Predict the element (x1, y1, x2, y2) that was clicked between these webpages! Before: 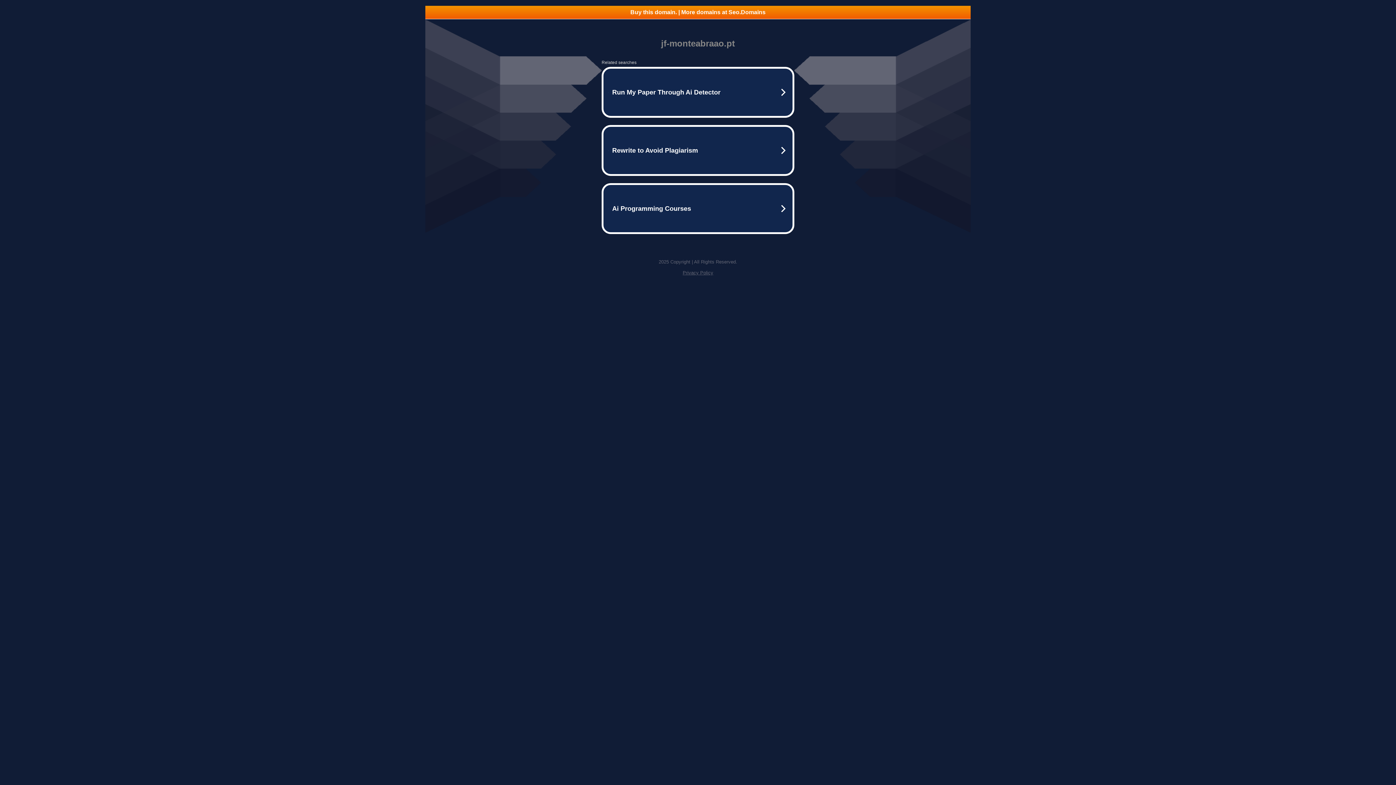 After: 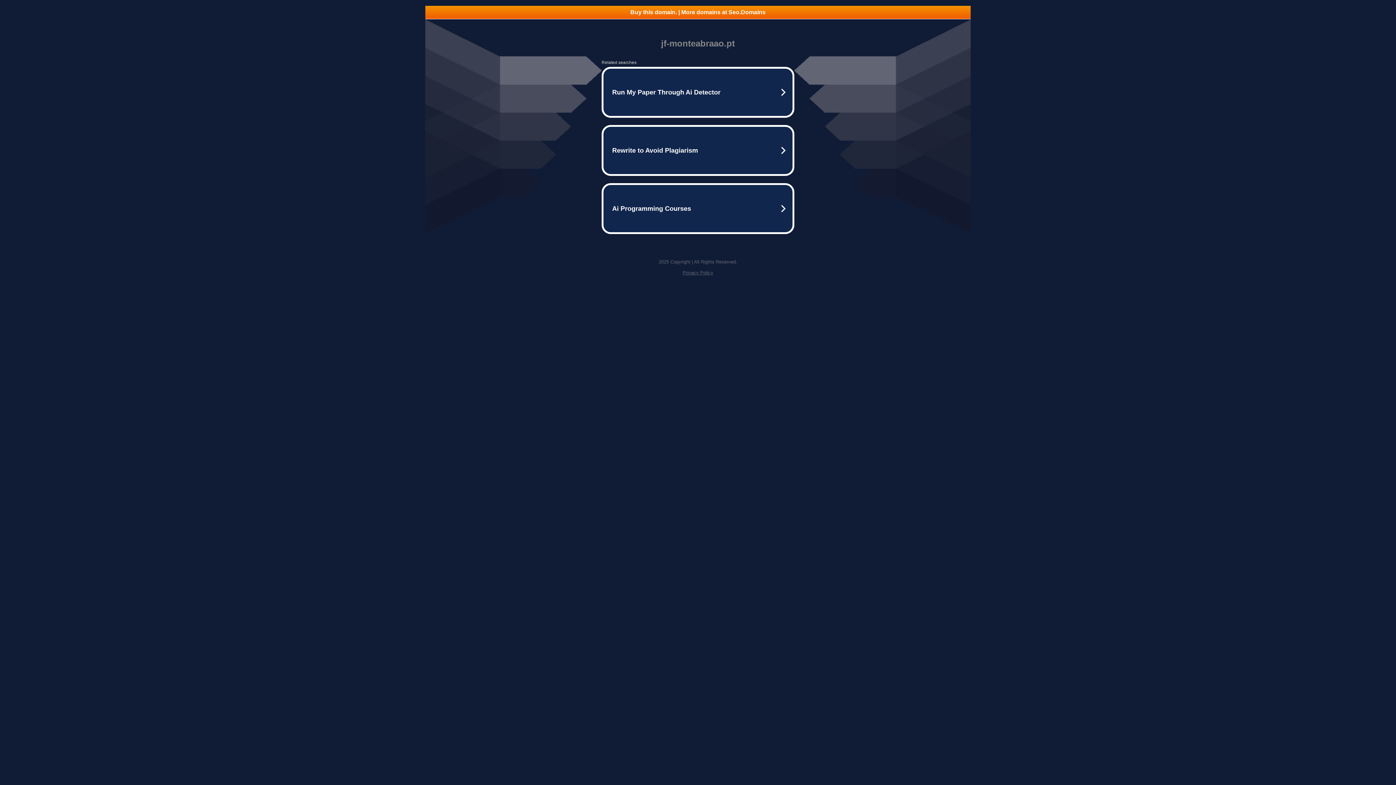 Action: label: Privacy Policy bbox: (682, 270, 713, 275)